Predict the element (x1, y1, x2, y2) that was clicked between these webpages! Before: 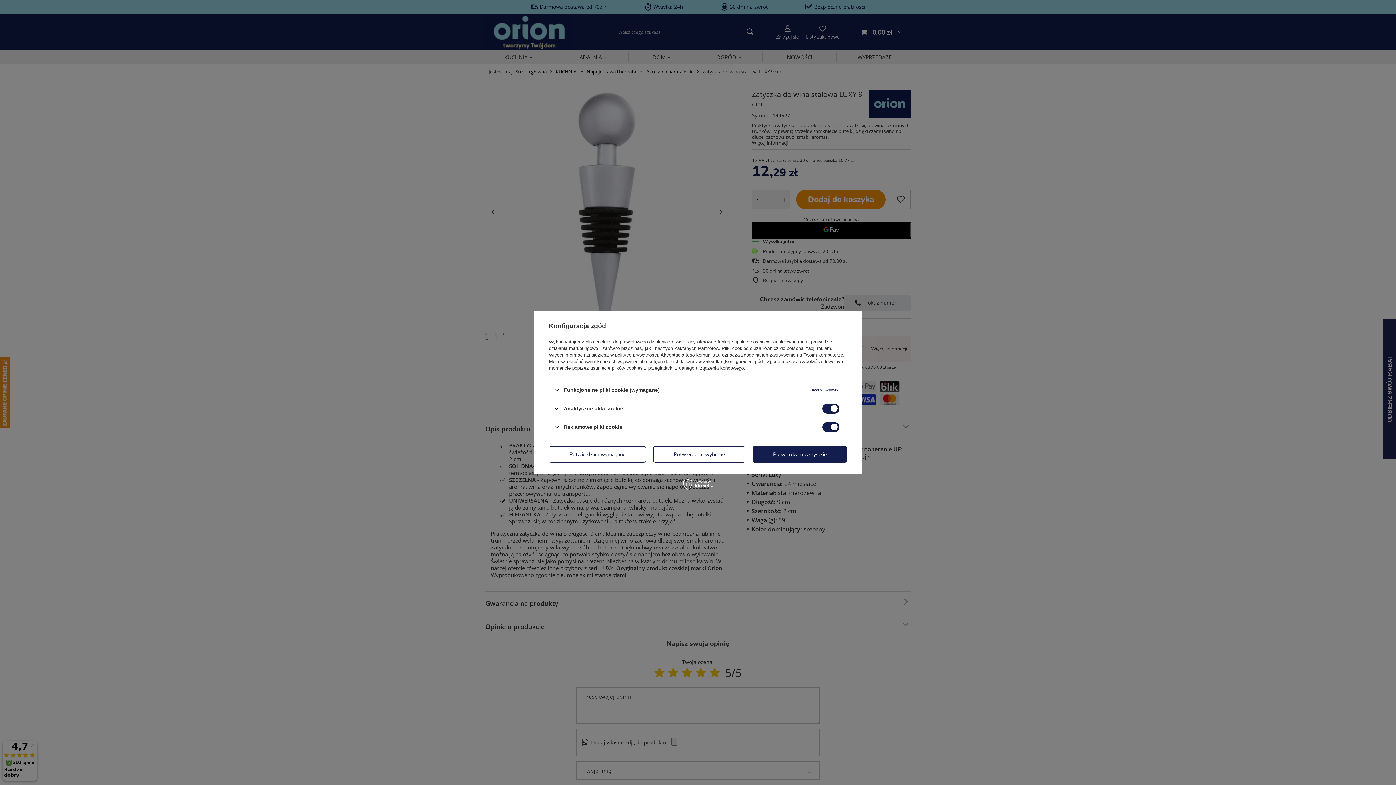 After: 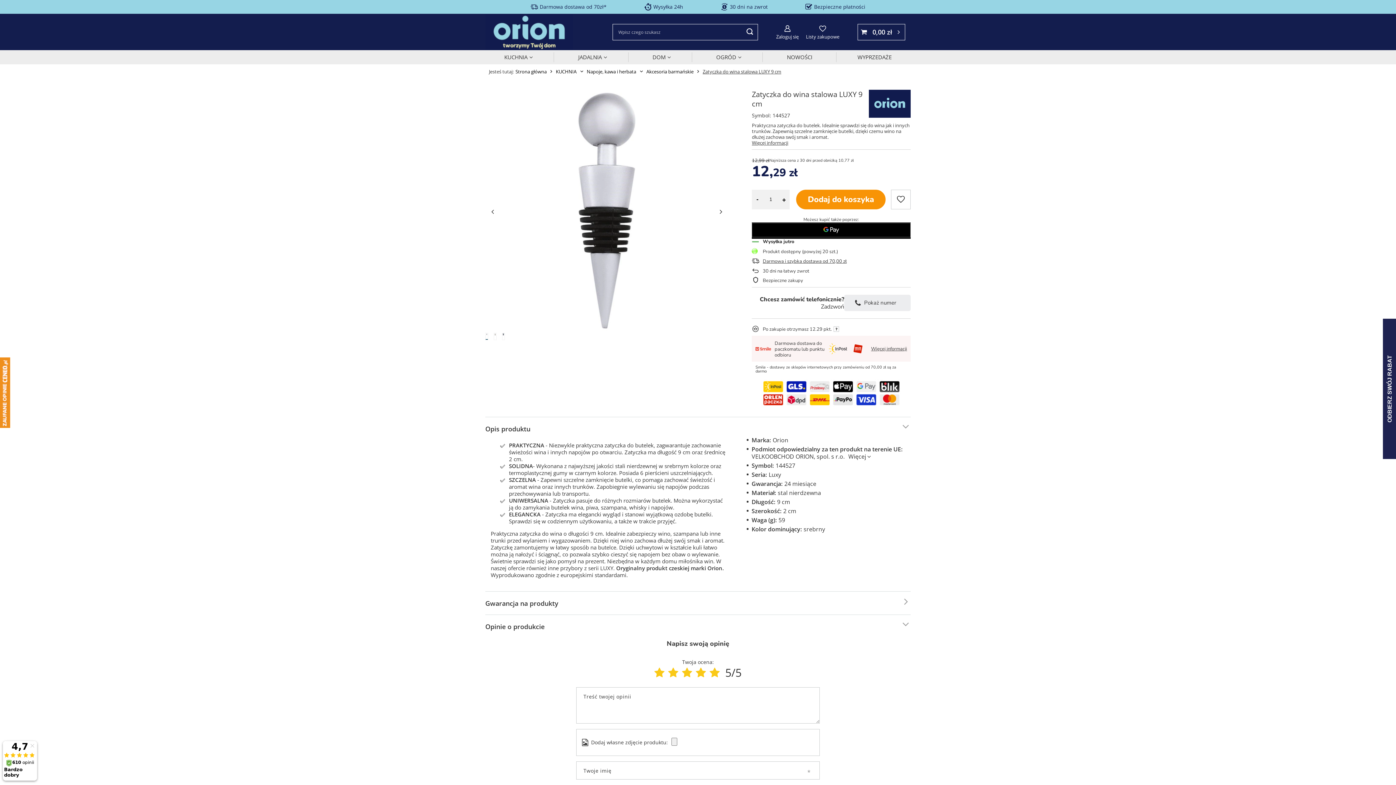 Action: label: Potwierdzam wymagane bbox: (549, 446, 646, 462)